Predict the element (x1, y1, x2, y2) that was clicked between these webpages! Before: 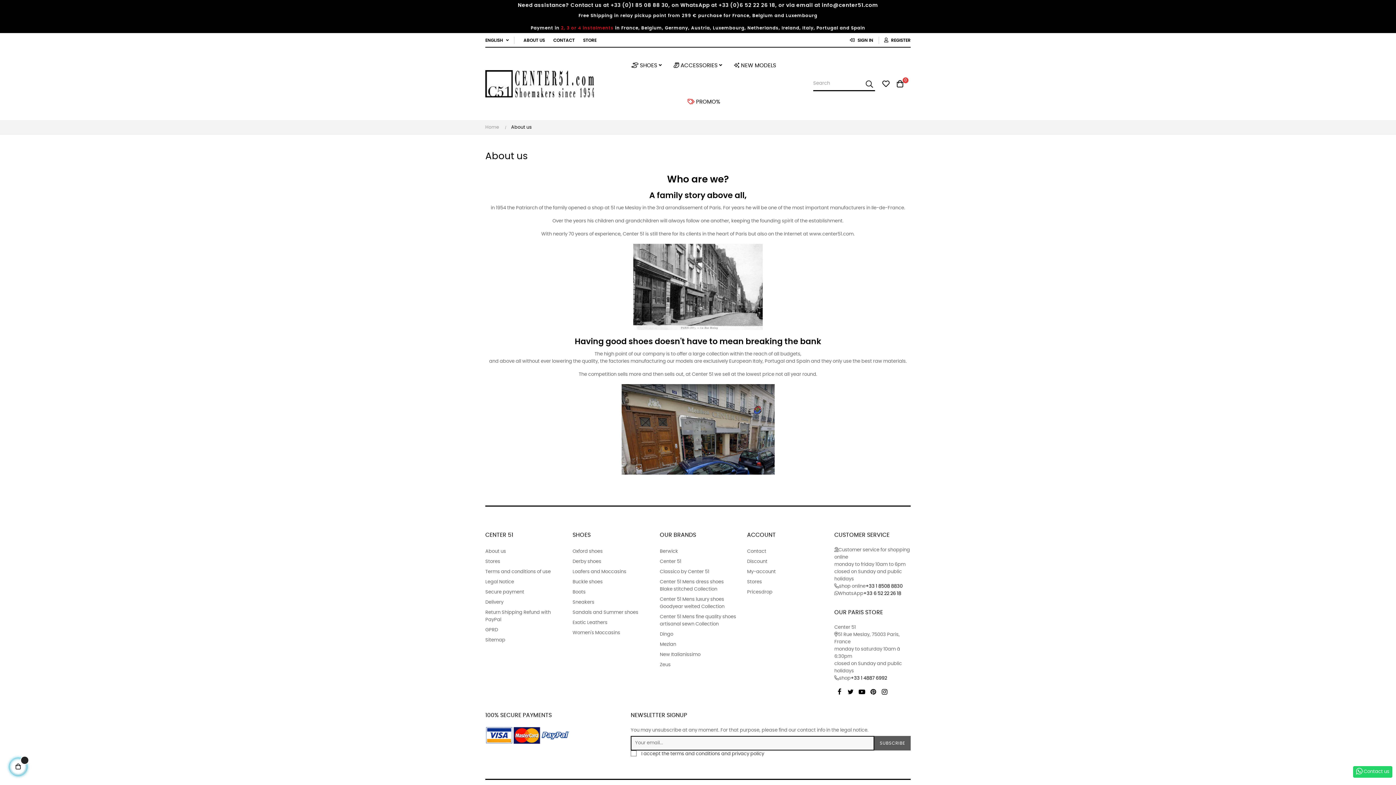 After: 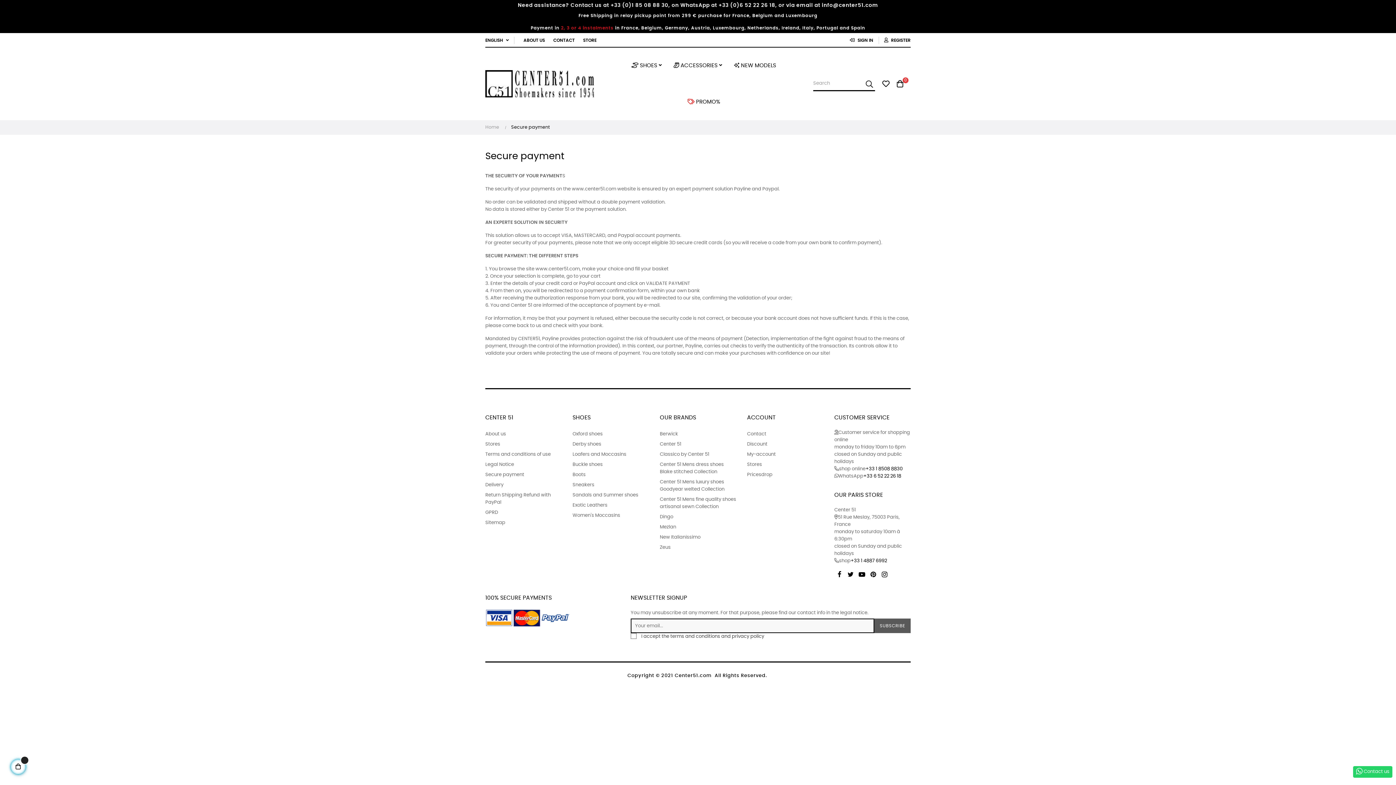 Action: bbox: (485, 587, 524, 597) label: Secure payment